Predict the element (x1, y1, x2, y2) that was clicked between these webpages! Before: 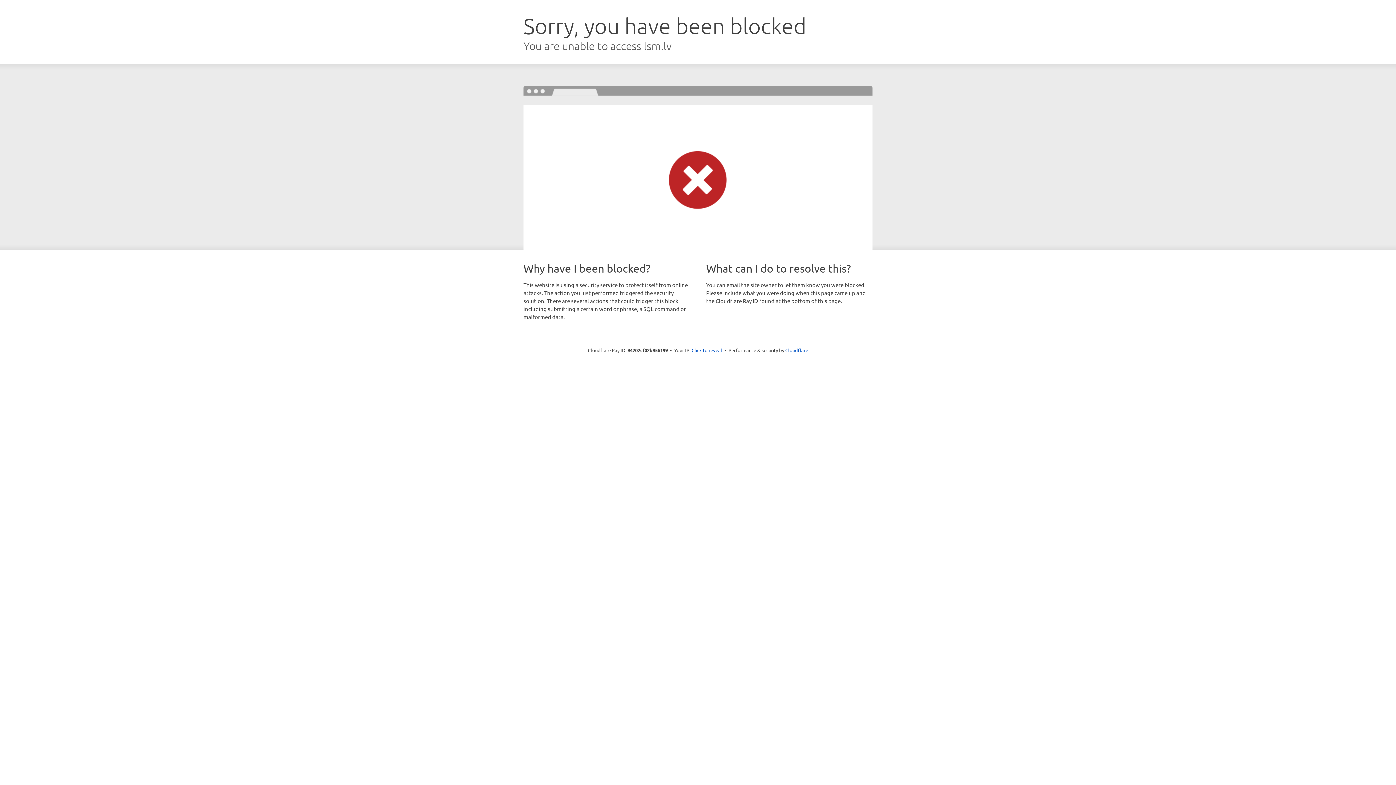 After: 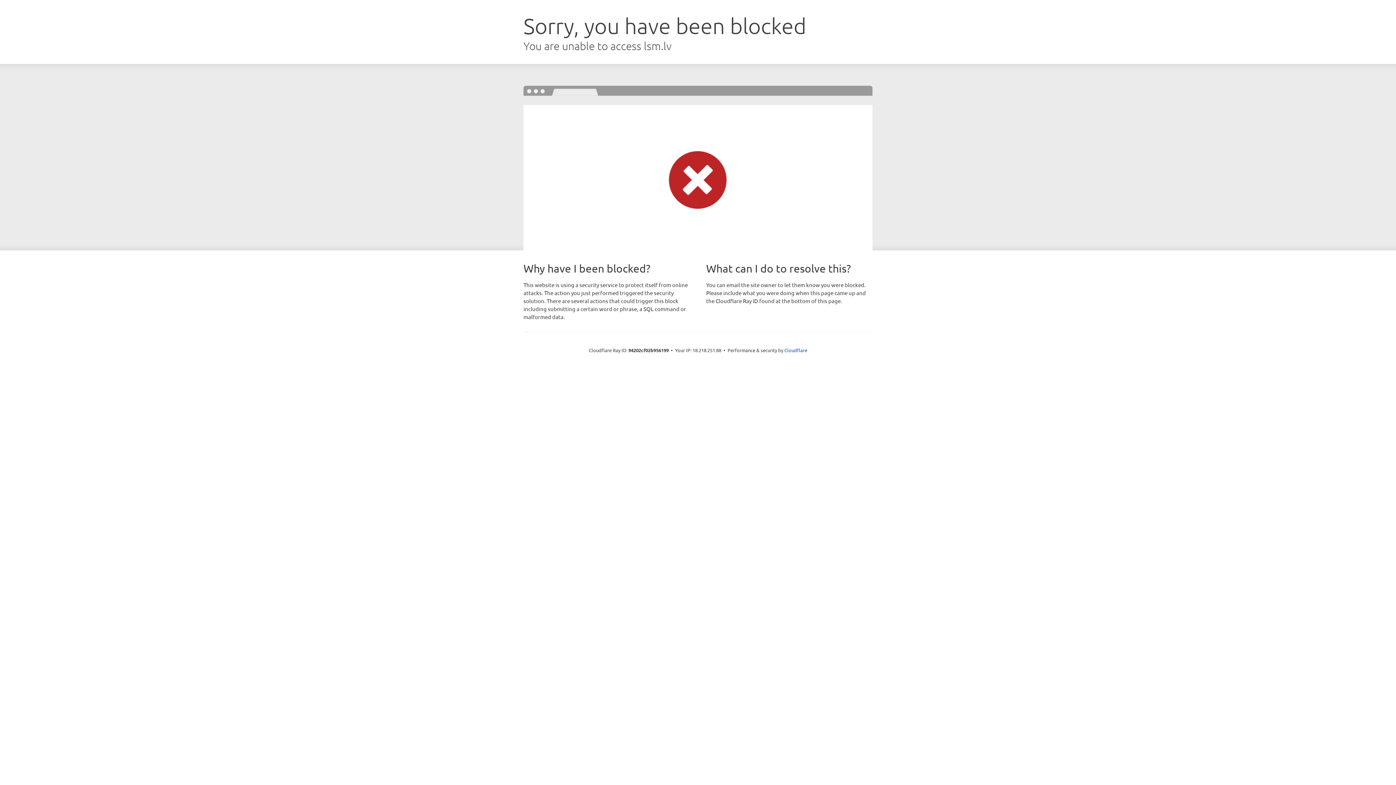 Action: bbox: (691, 346, 722, 353) label: Click to reveal